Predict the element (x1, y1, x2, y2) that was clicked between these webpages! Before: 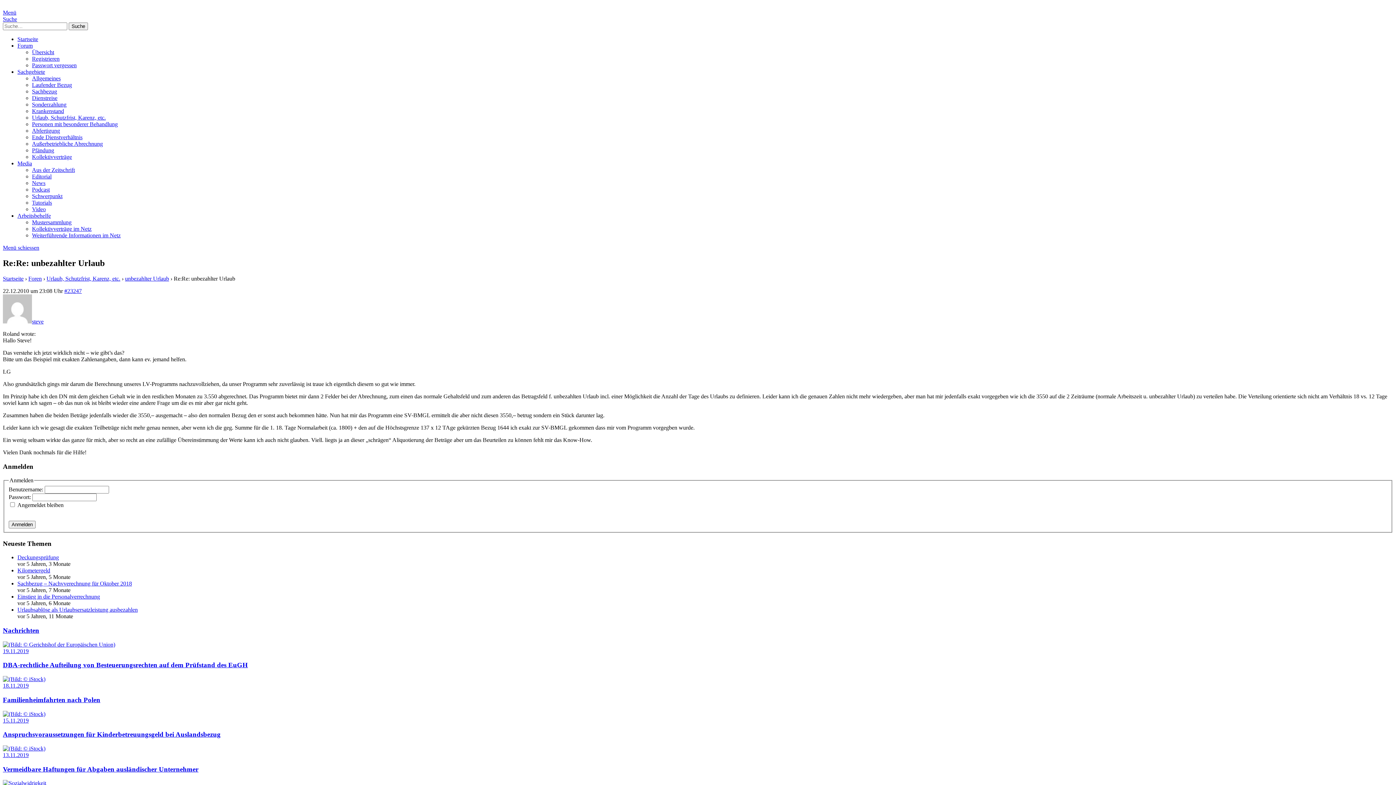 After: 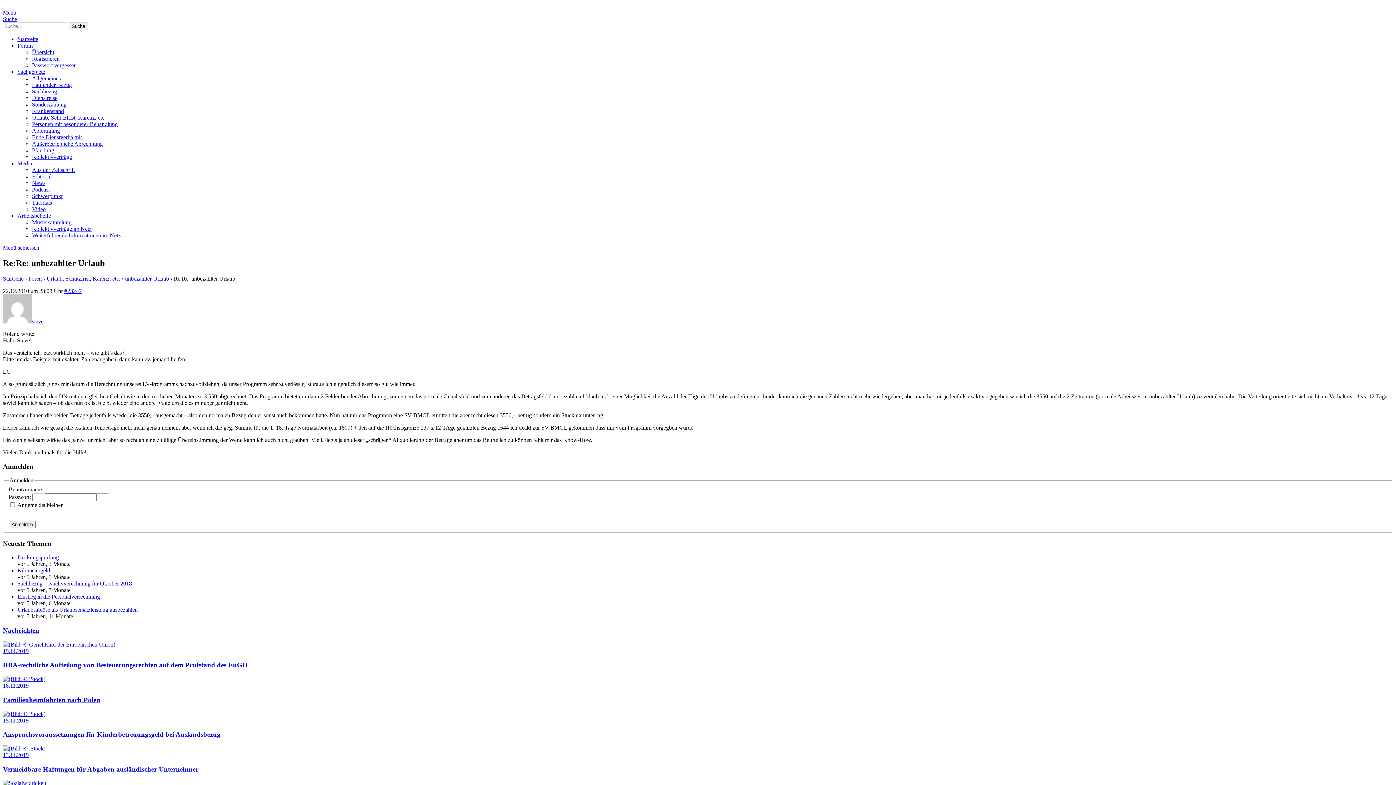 Action: bbox: (8, 521, 35, 528) label: Anmelden